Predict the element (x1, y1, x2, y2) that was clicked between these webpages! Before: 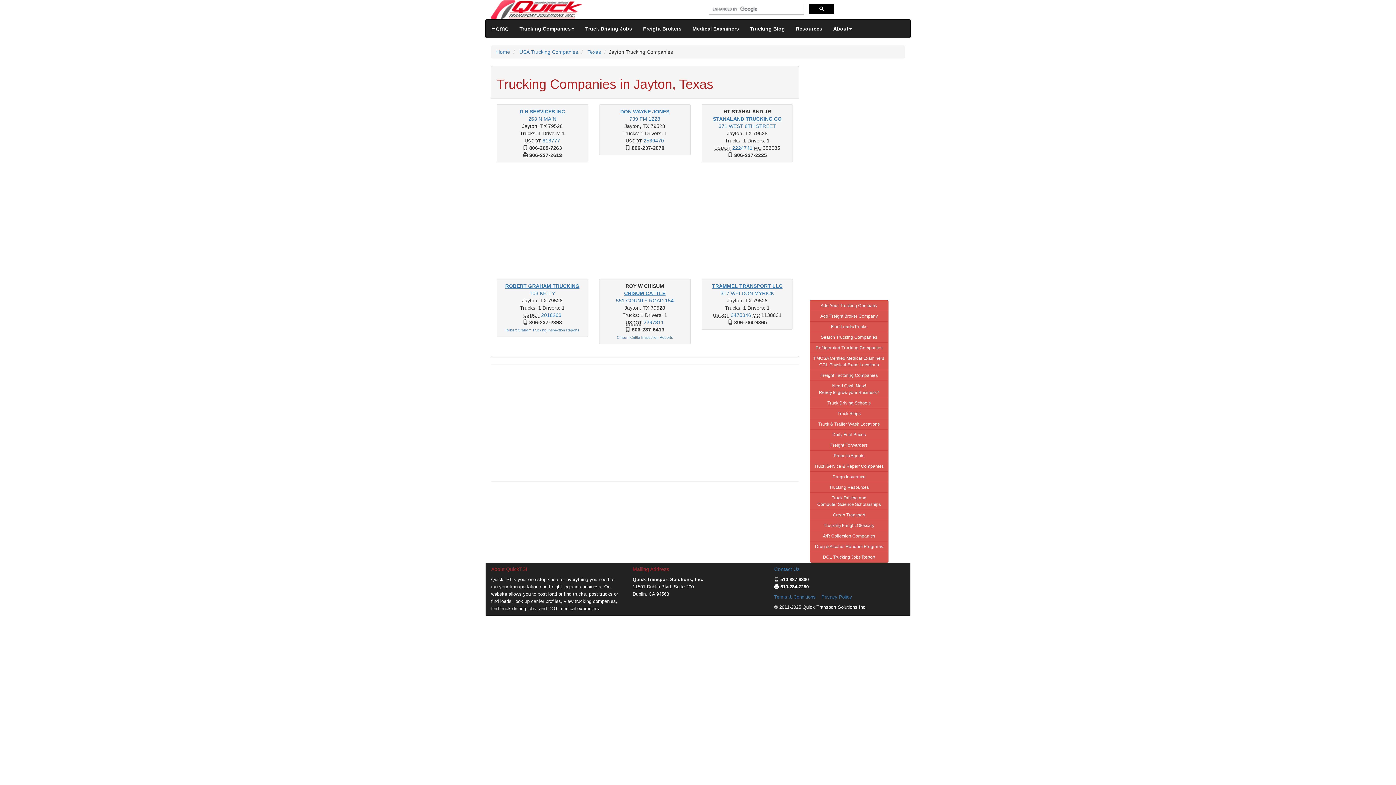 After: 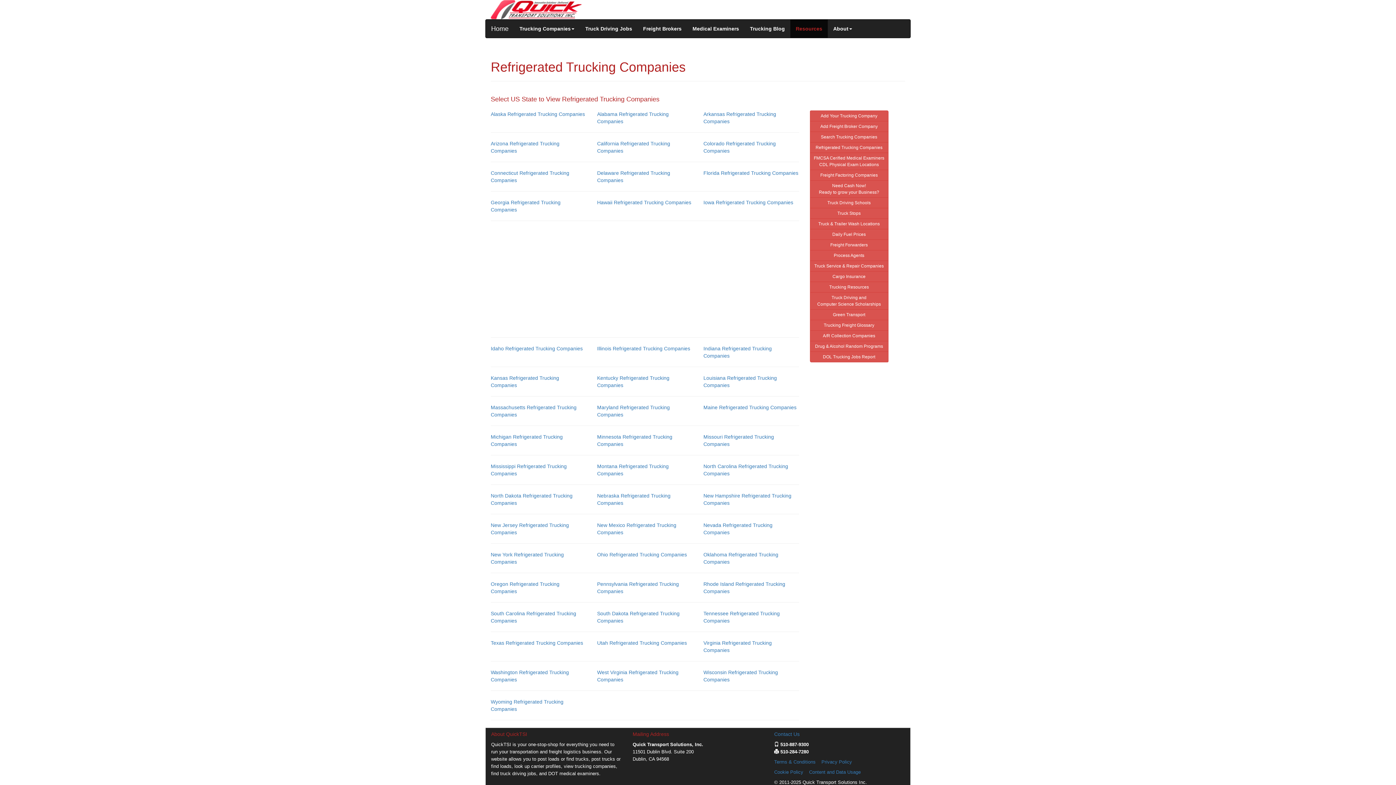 Action: label: Refrigerated Trucking Companies bbox: (810, 342, 888, 353)